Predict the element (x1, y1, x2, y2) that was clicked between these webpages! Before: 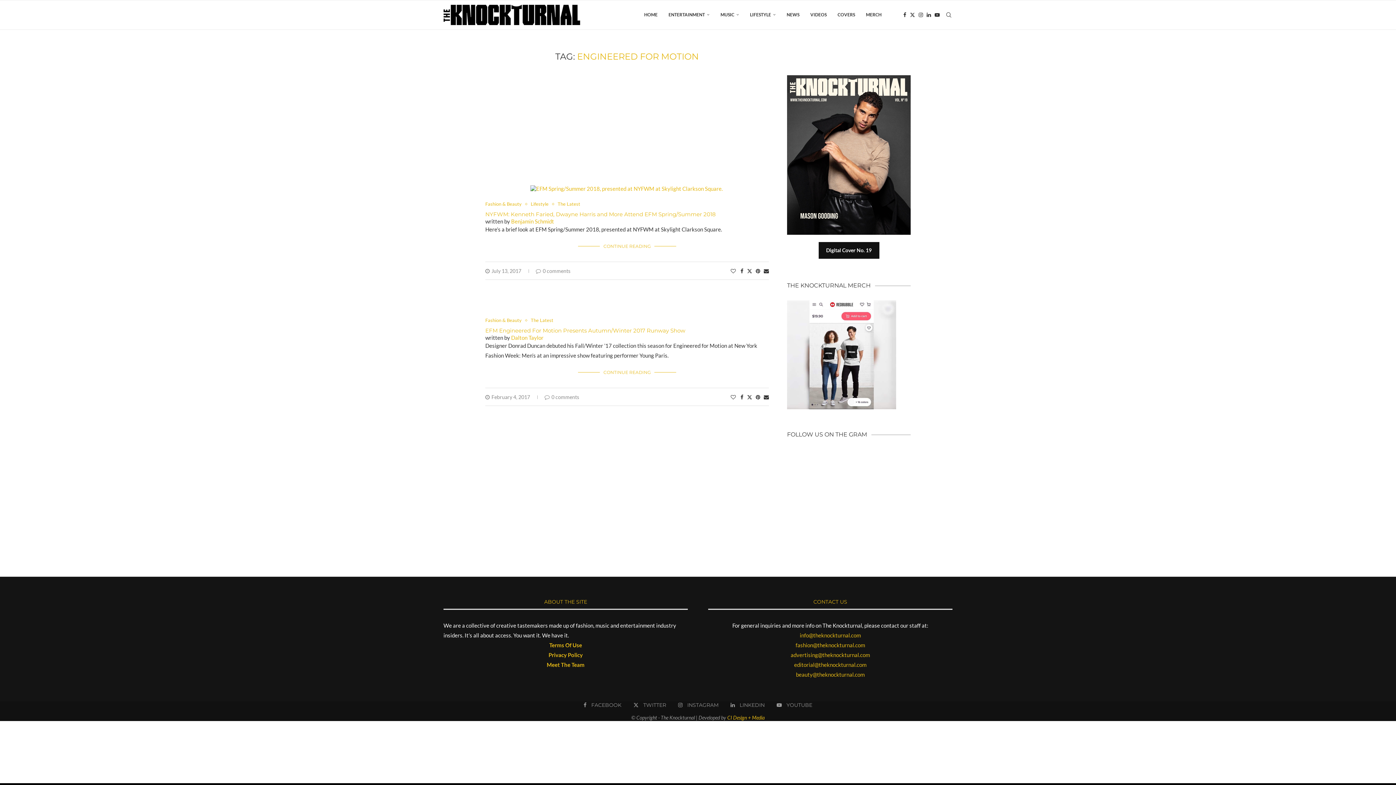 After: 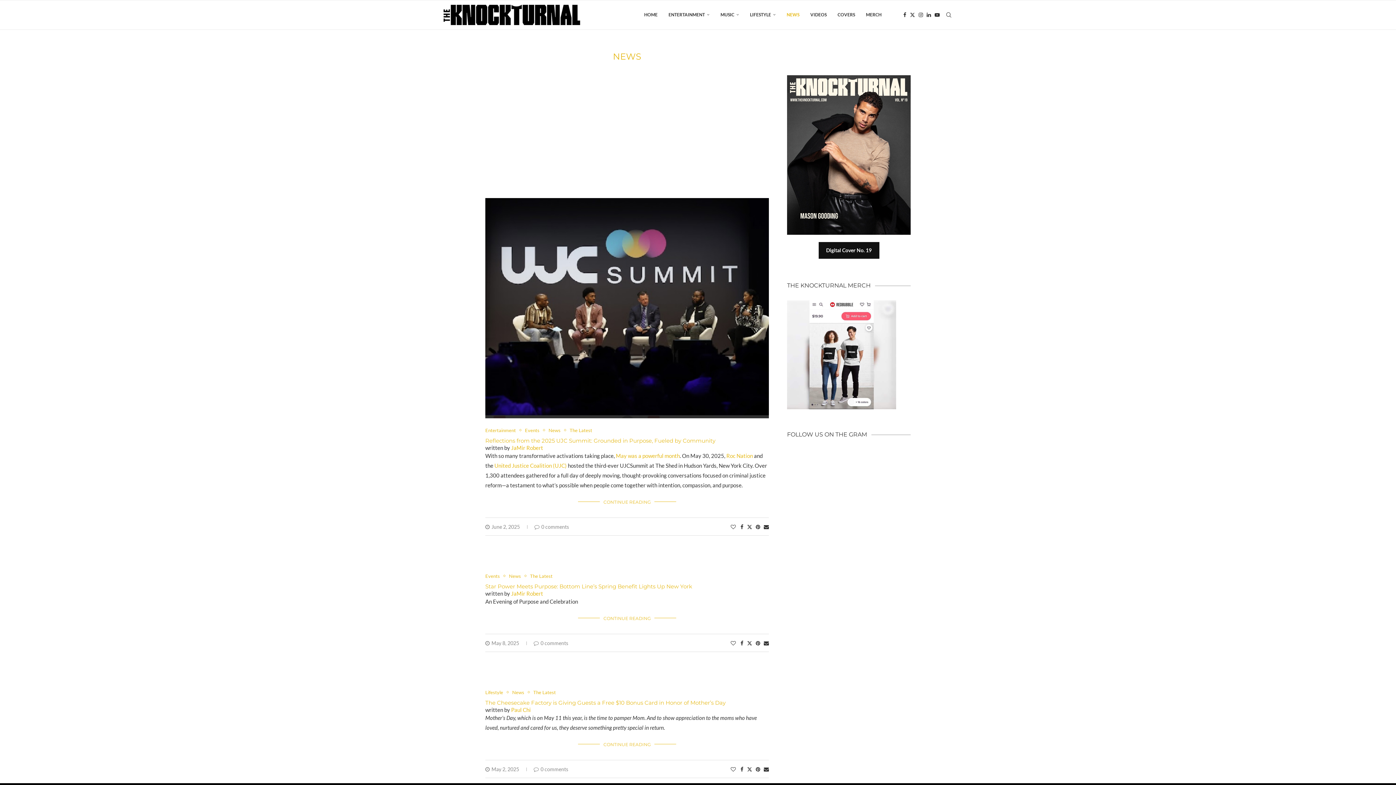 Action: label: NEWS bbox: (786, 0, 799, 29)